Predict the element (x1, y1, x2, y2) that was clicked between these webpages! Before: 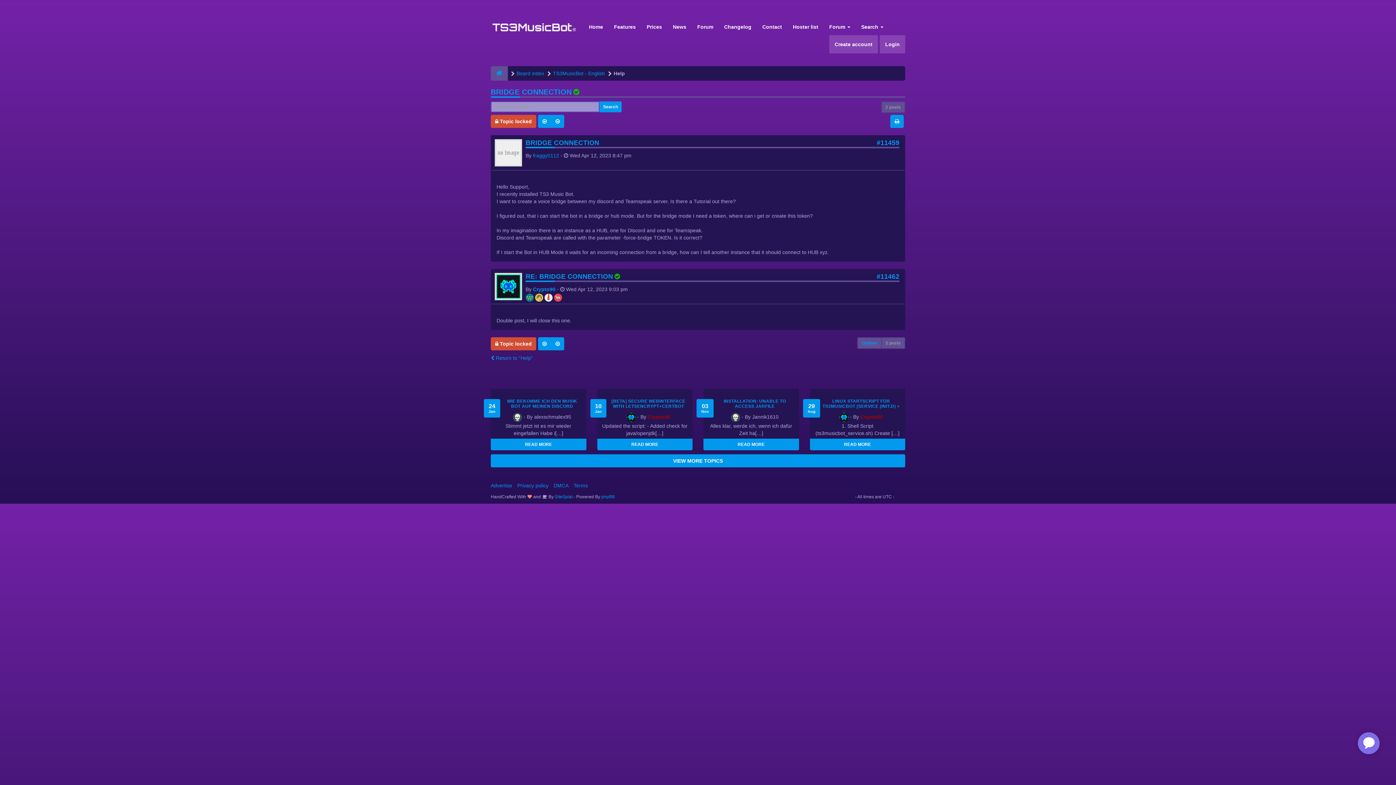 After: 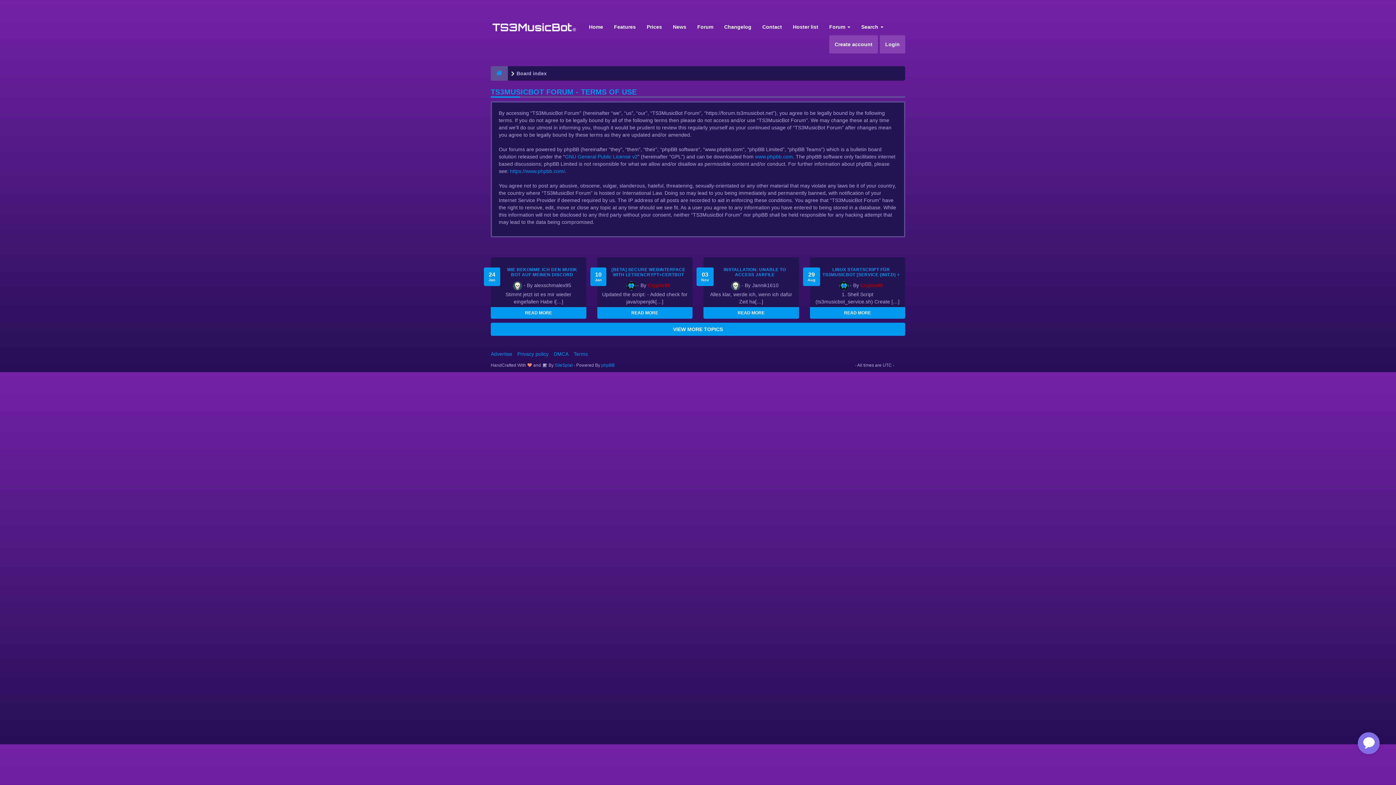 Action: label: Terms bbox: (573, 482, 588, 488)